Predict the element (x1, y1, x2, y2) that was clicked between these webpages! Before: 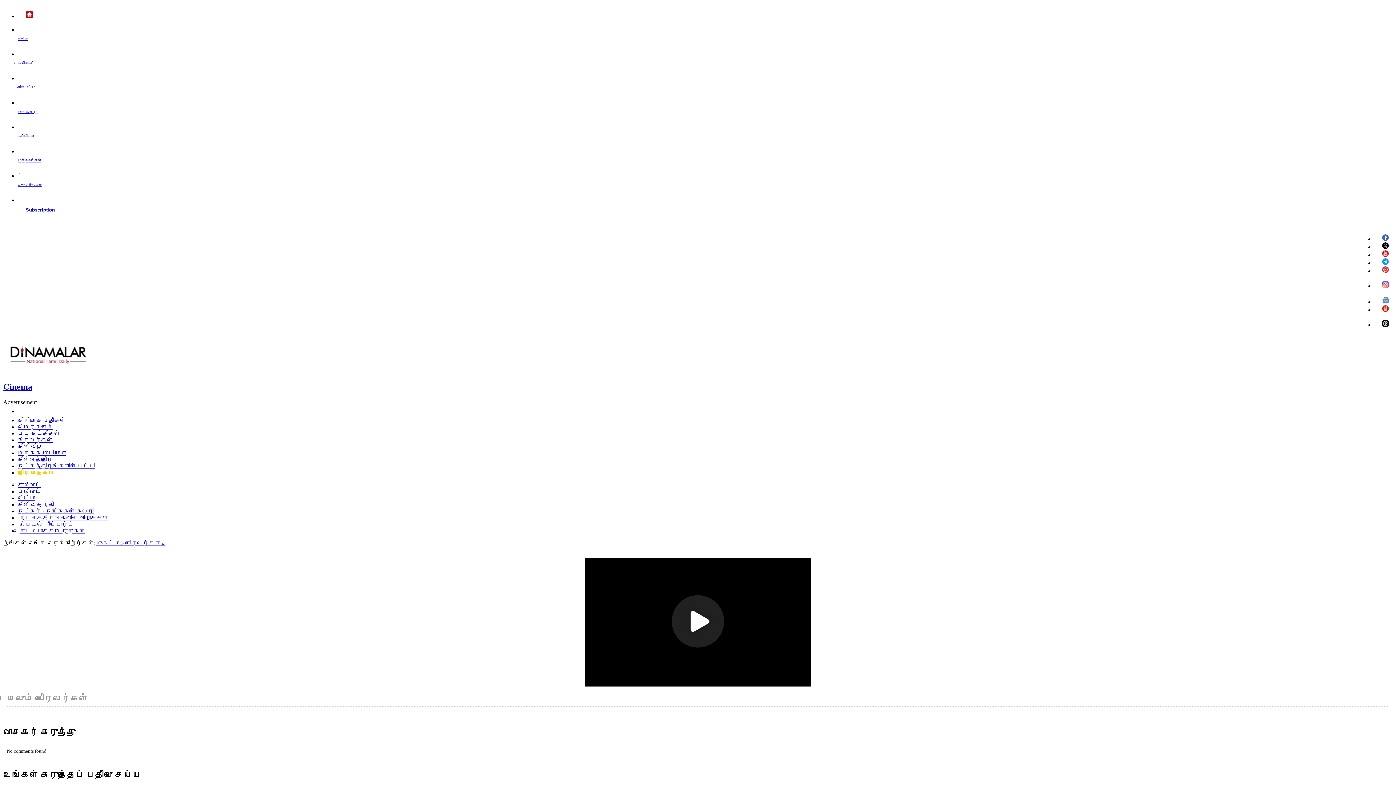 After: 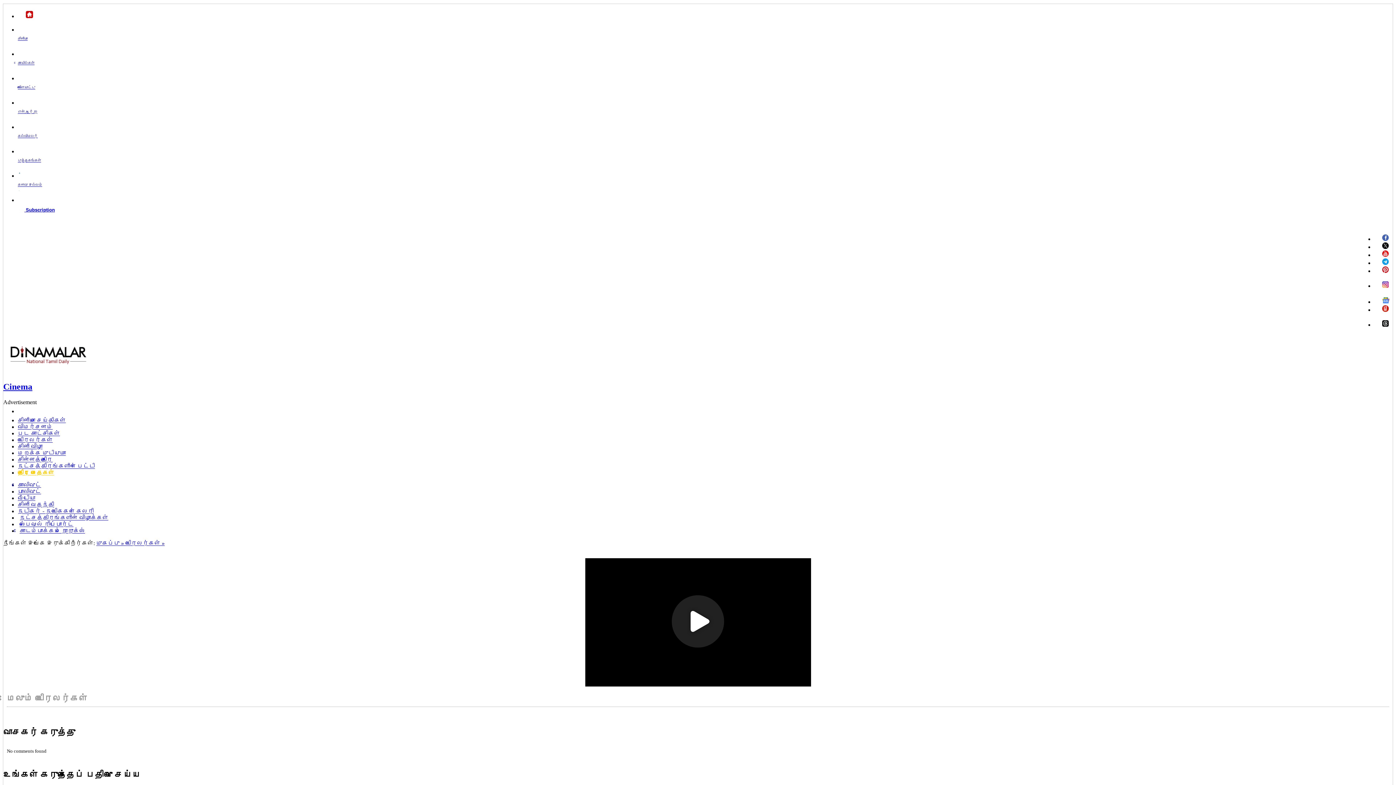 Action: bbox: (17, 195, 1393, 223) label:  Subscription